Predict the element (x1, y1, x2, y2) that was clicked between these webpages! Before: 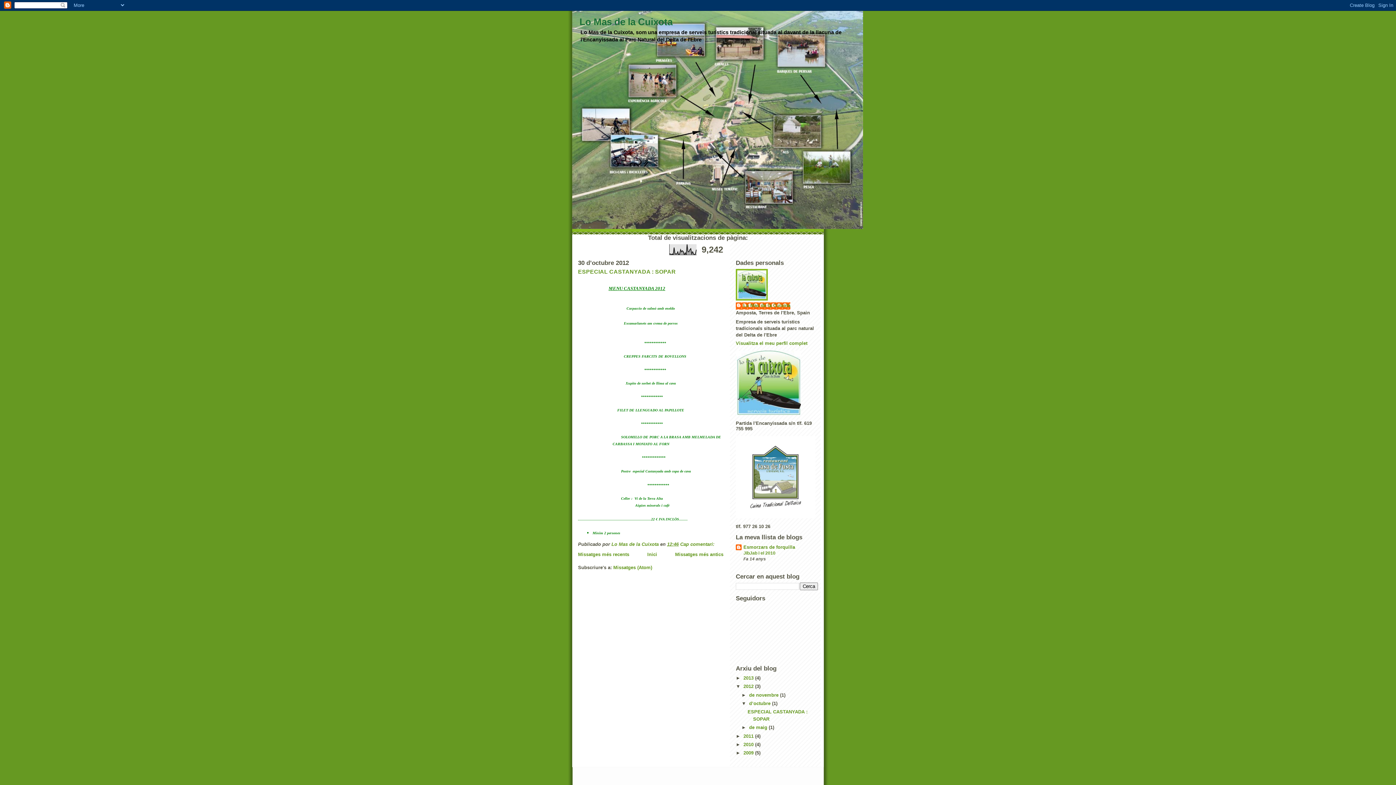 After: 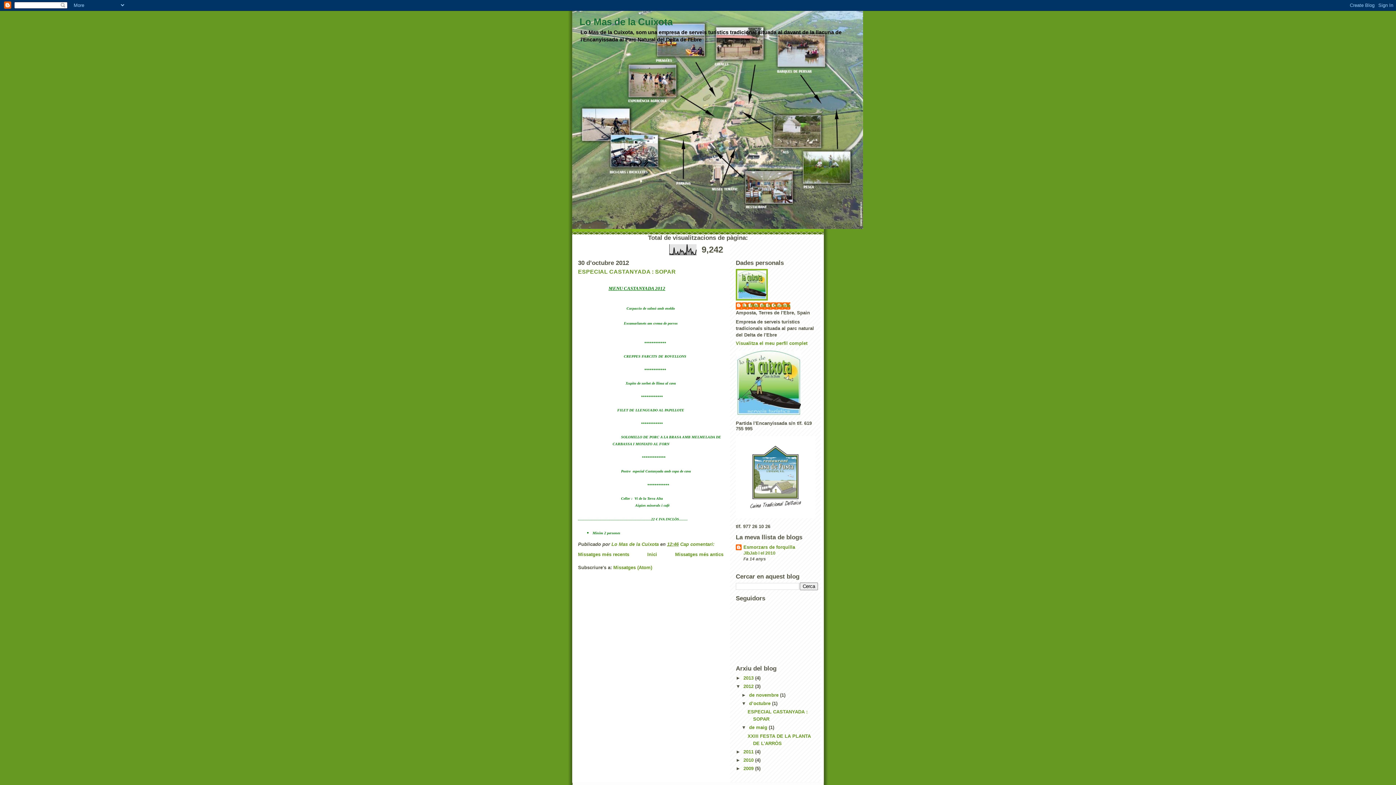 Action: bbox: (741, 725, 749, 730) label: ►  